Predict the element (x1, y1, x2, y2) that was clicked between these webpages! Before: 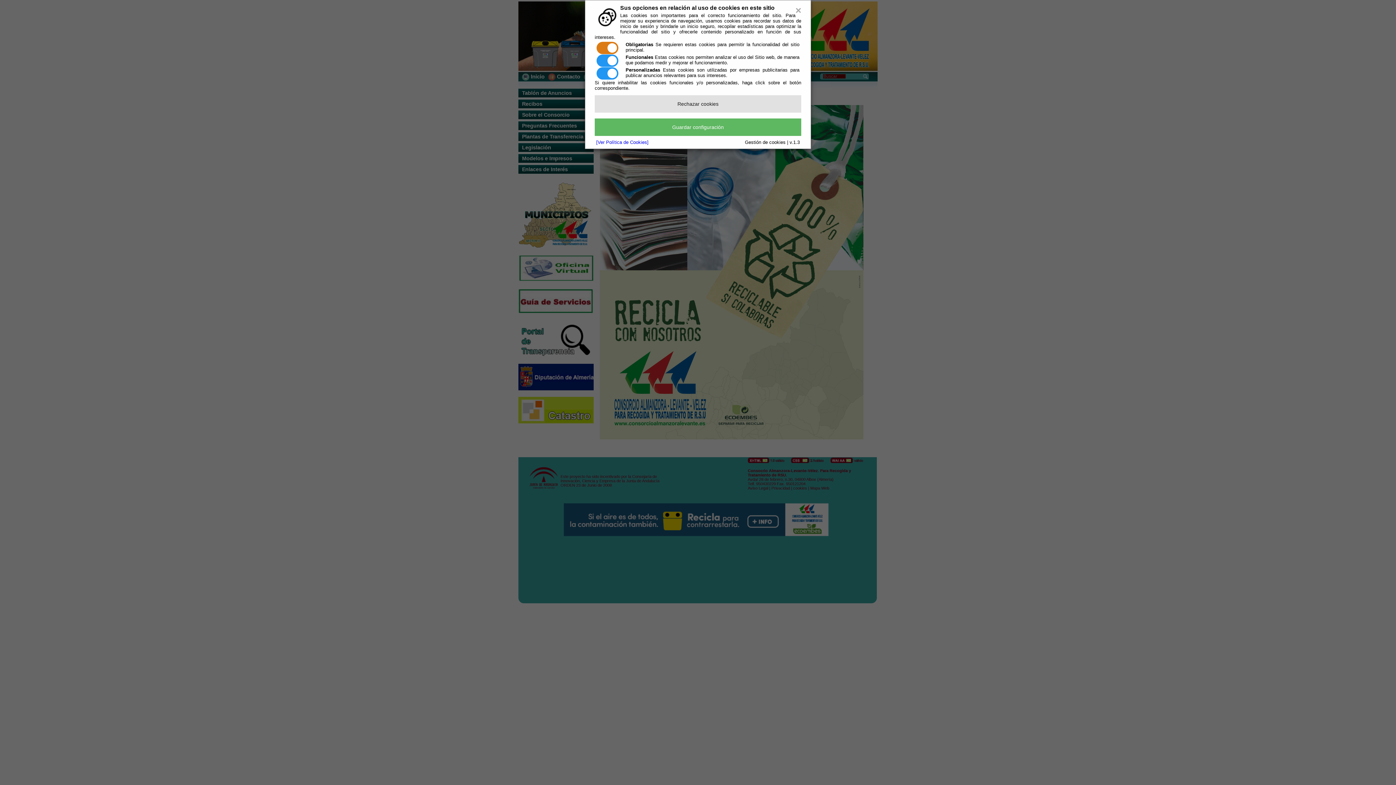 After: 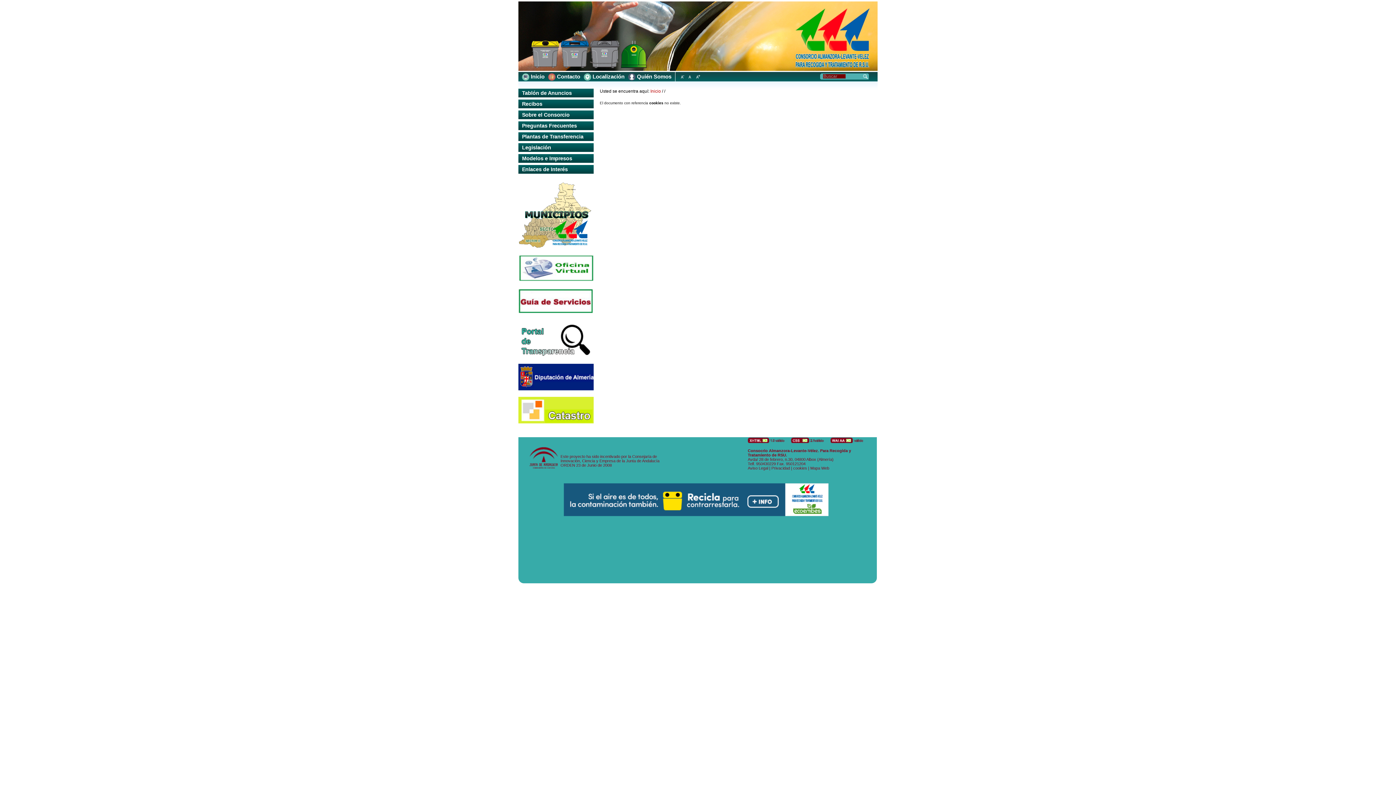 Action: label: [Ver Política de Cookies] bbox: (596, 139, 648, 145)